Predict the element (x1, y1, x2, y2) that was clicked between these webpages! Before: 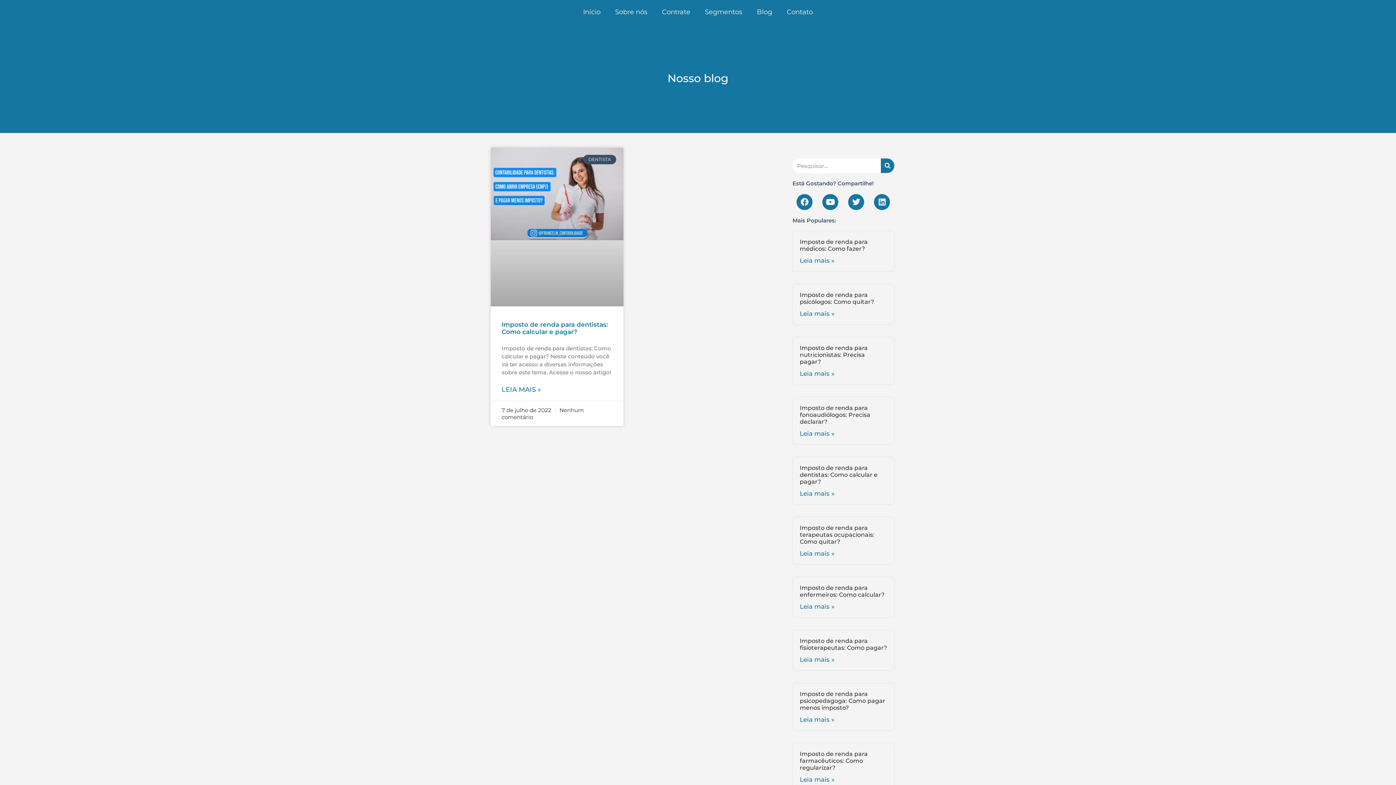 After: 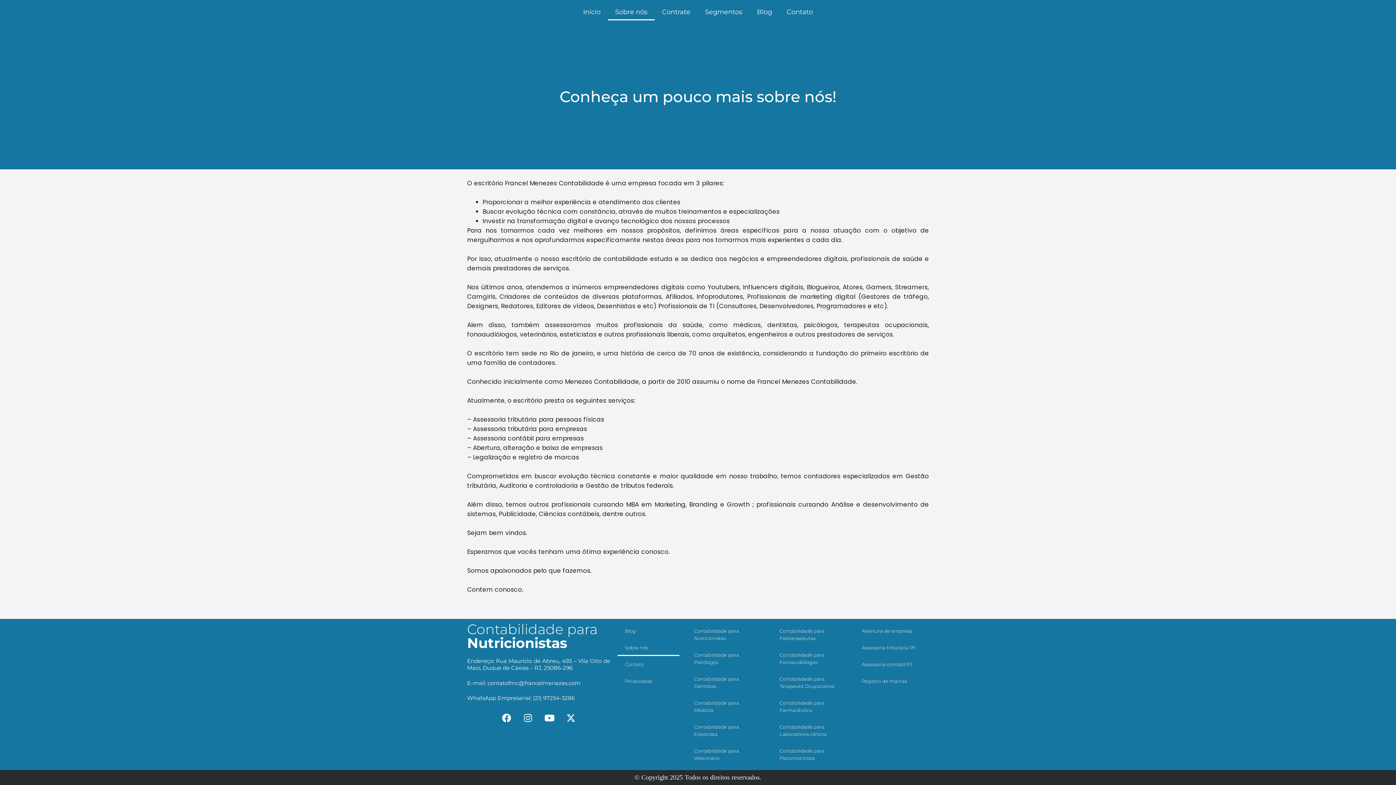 Action: label: Sobre nós bbox: (608, 3, 654, 20)